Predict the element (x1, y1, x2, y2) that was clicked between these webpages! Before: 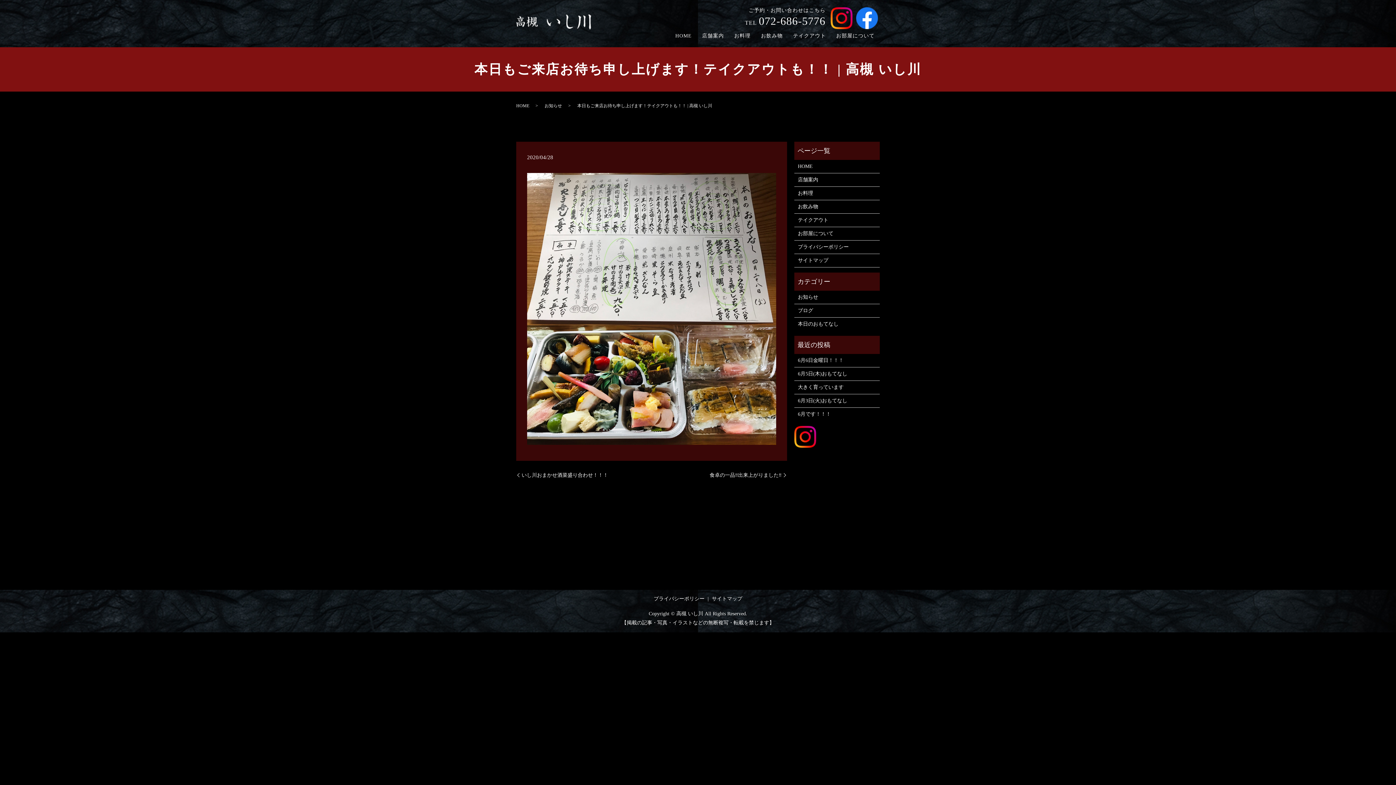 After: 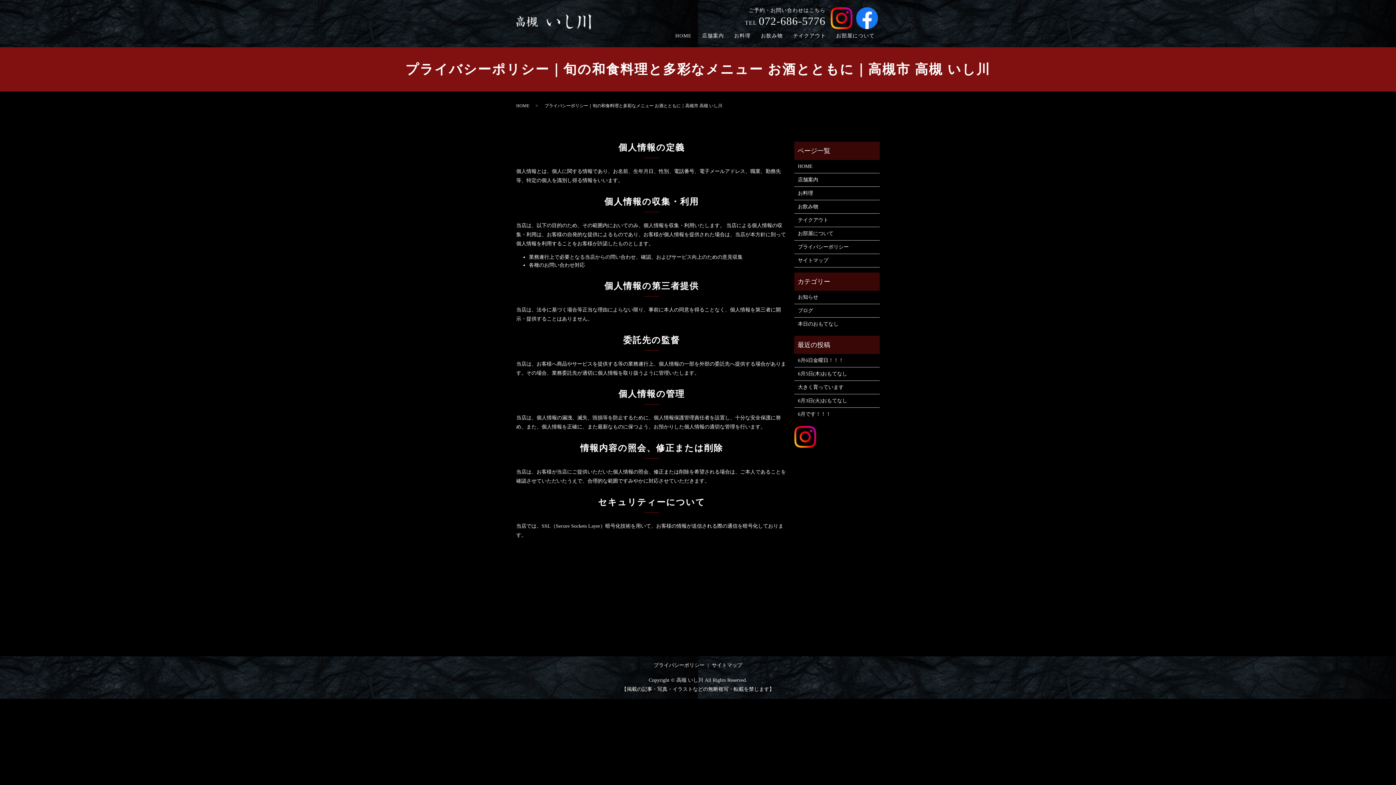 Action: bbox: (798, 243, 876, 251) label: プライバシーポリシー